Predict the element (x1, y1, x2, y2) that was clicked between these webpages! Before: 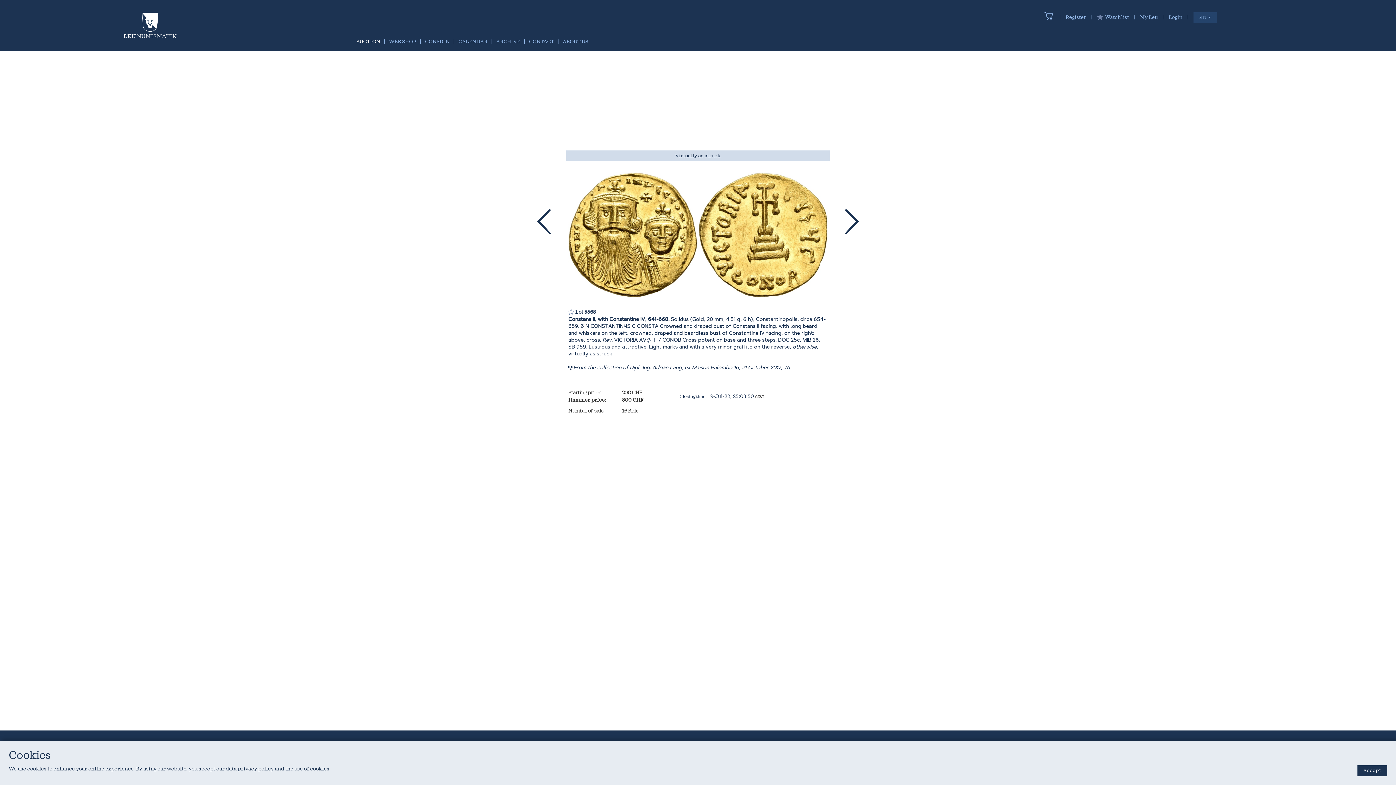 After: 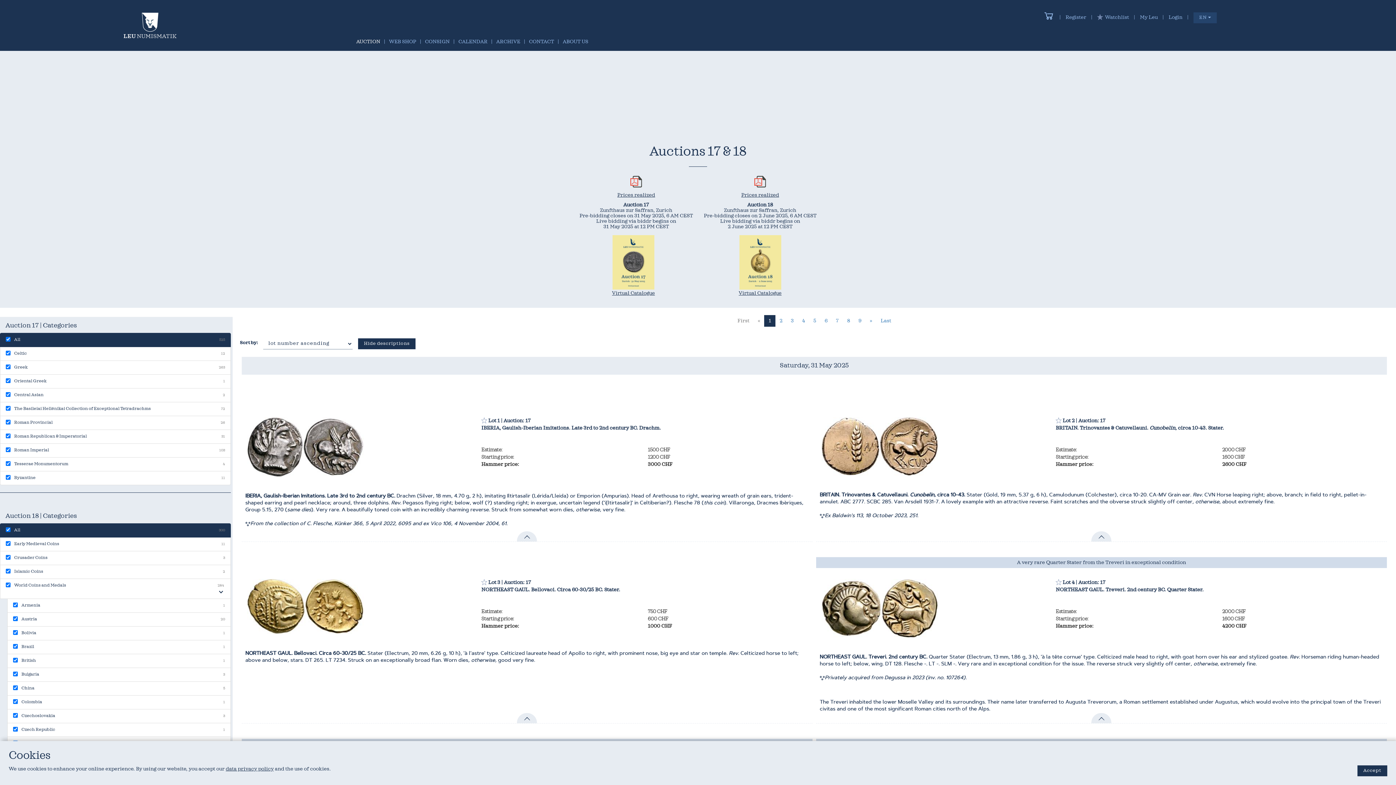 Action: label: AUCTION bbox: (352, 38, 383, 50)